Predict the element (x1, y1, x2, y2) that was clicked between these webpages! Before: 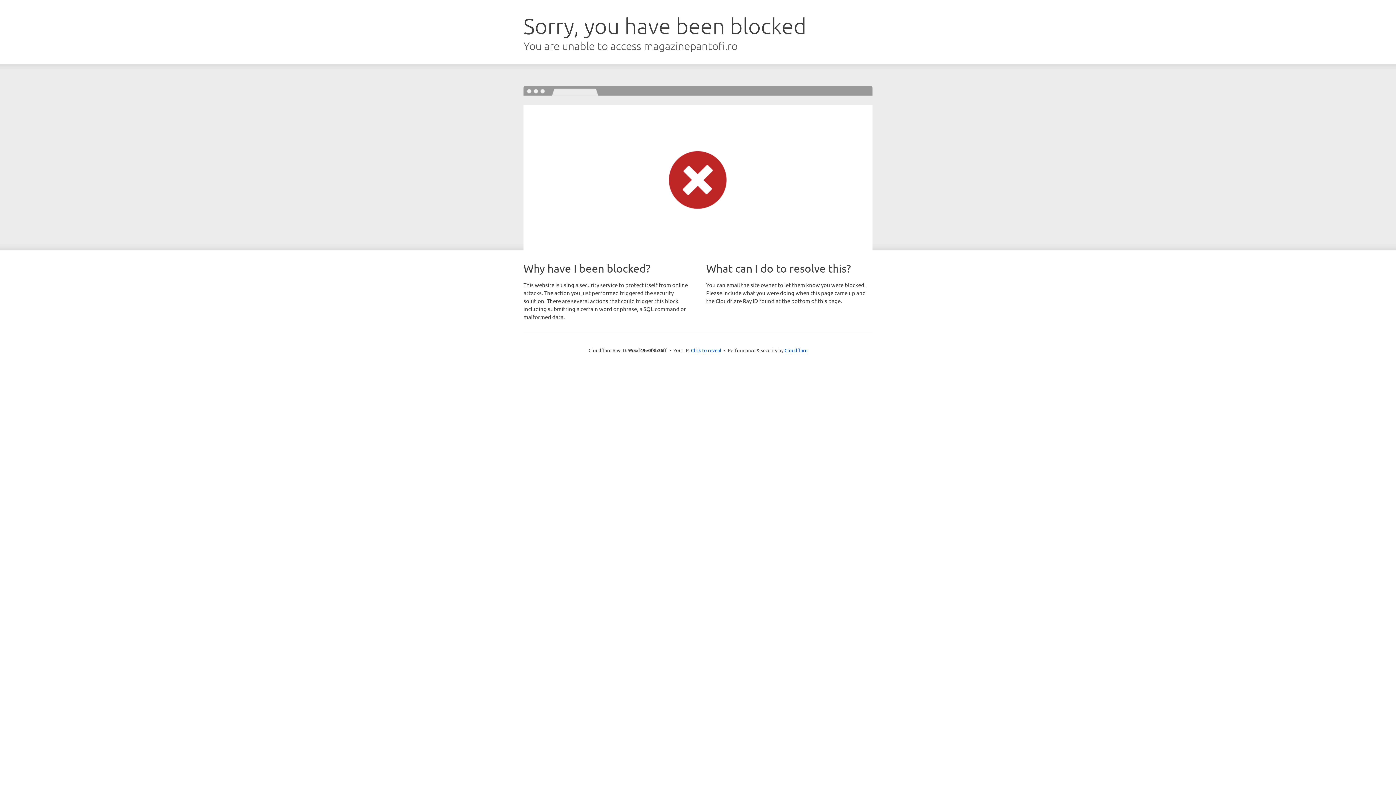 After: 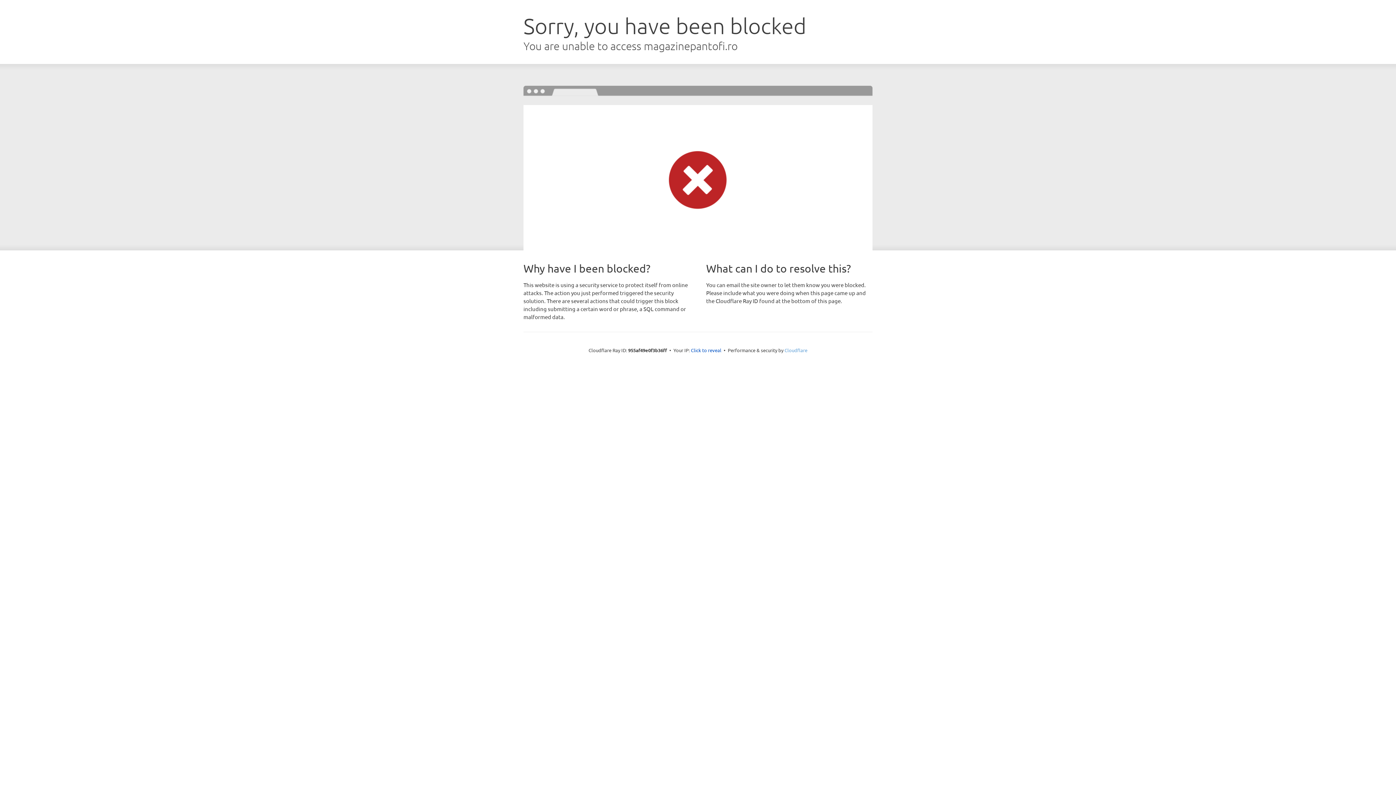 Action: label: Cloudflare bbox: (784, 347, 807, 353)